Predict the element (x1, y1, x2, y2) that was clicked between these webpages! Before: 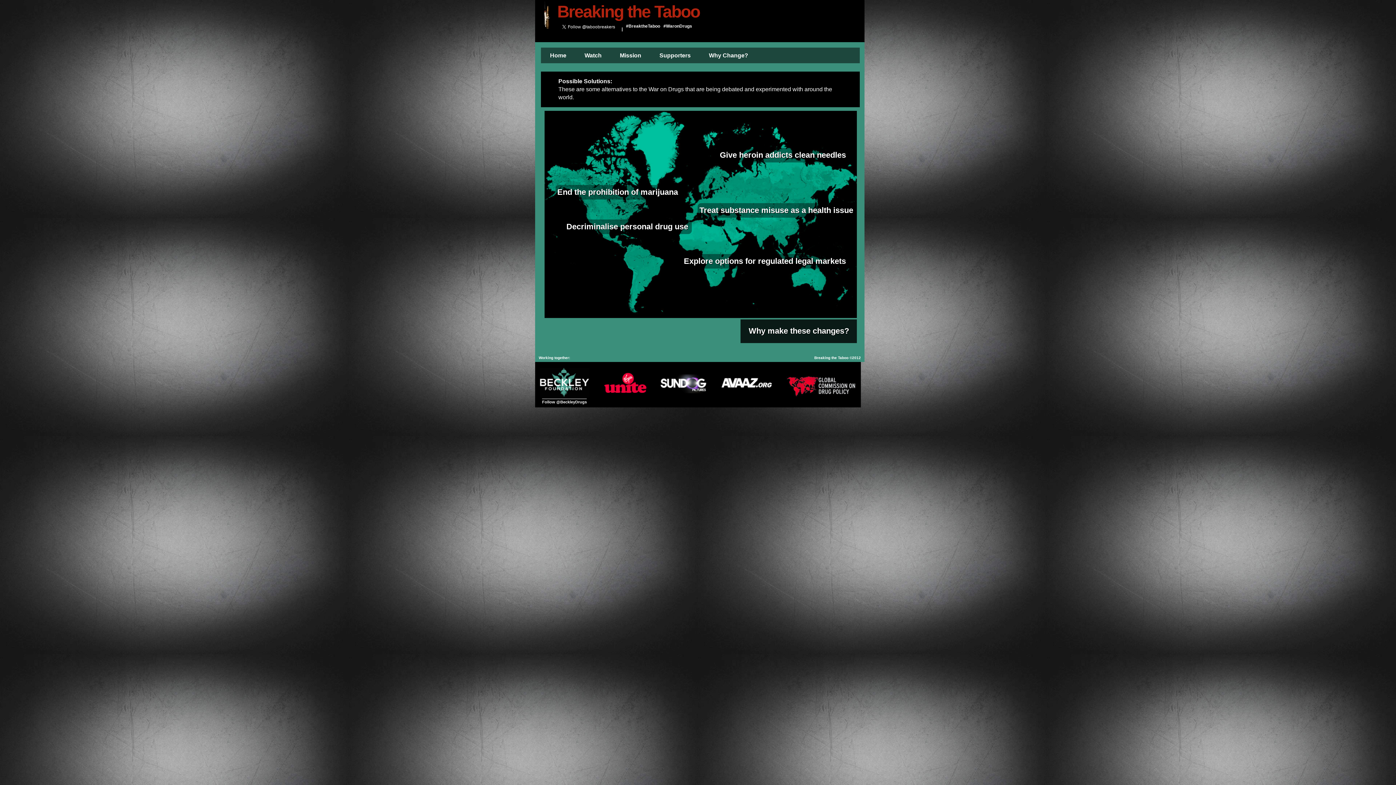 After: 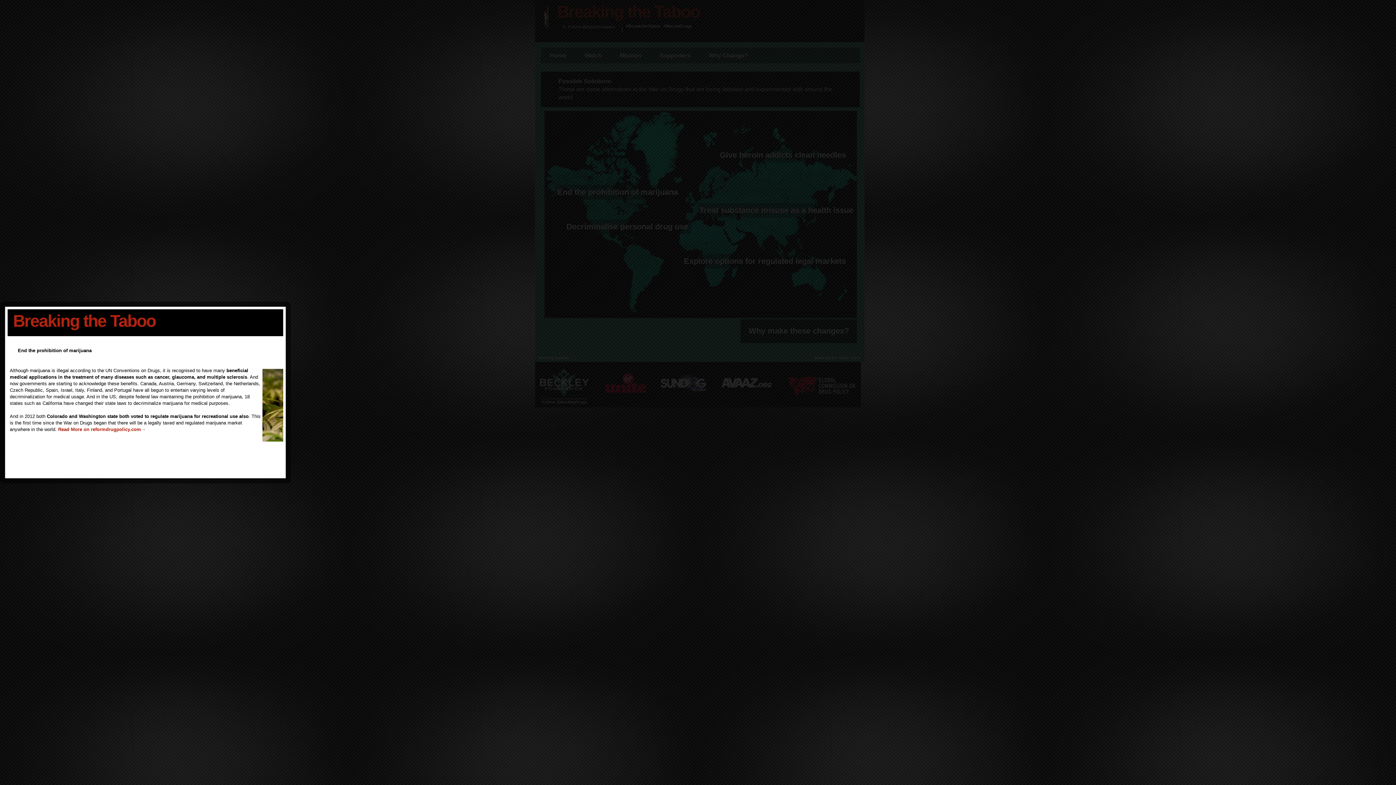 Action: label: End the prohibition of marijuana bbox: (555, 184, 680, 199)